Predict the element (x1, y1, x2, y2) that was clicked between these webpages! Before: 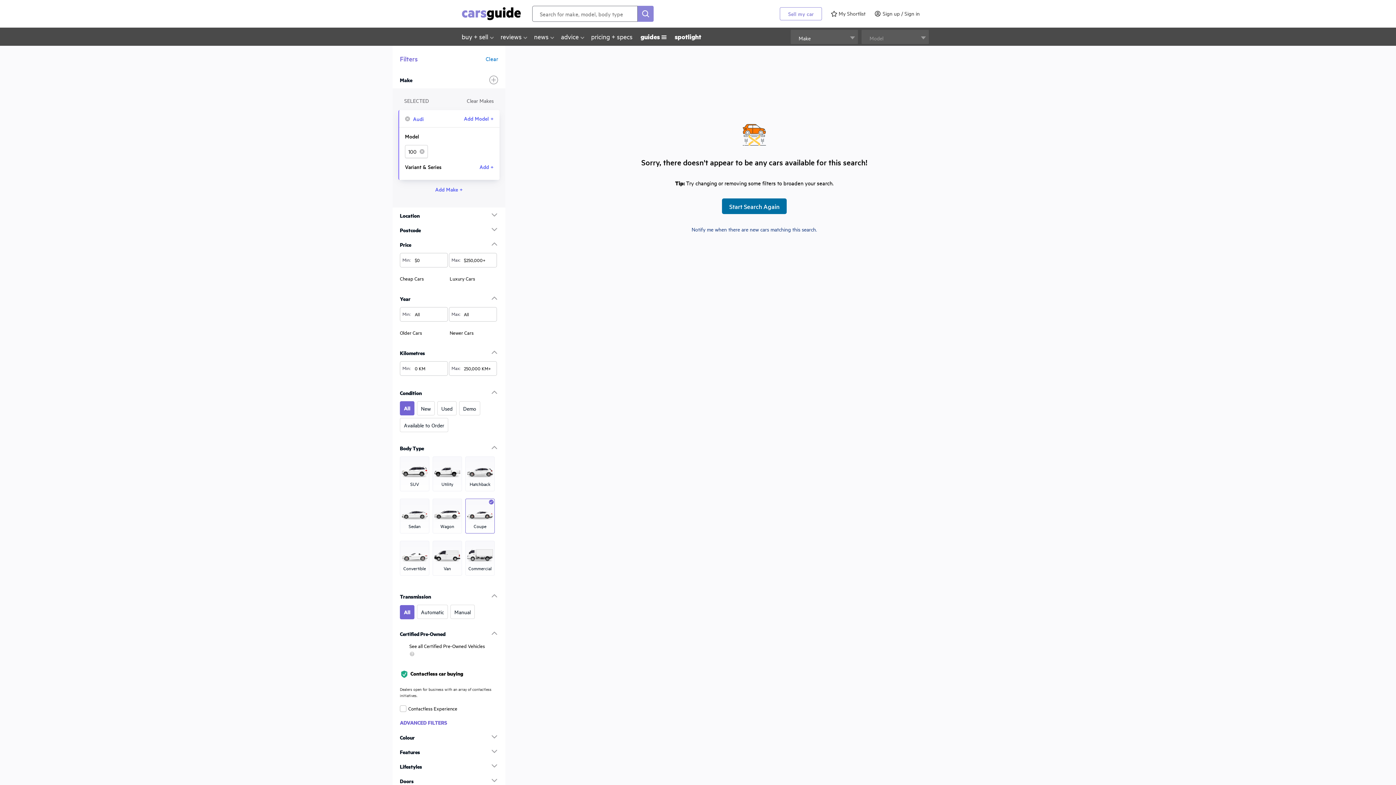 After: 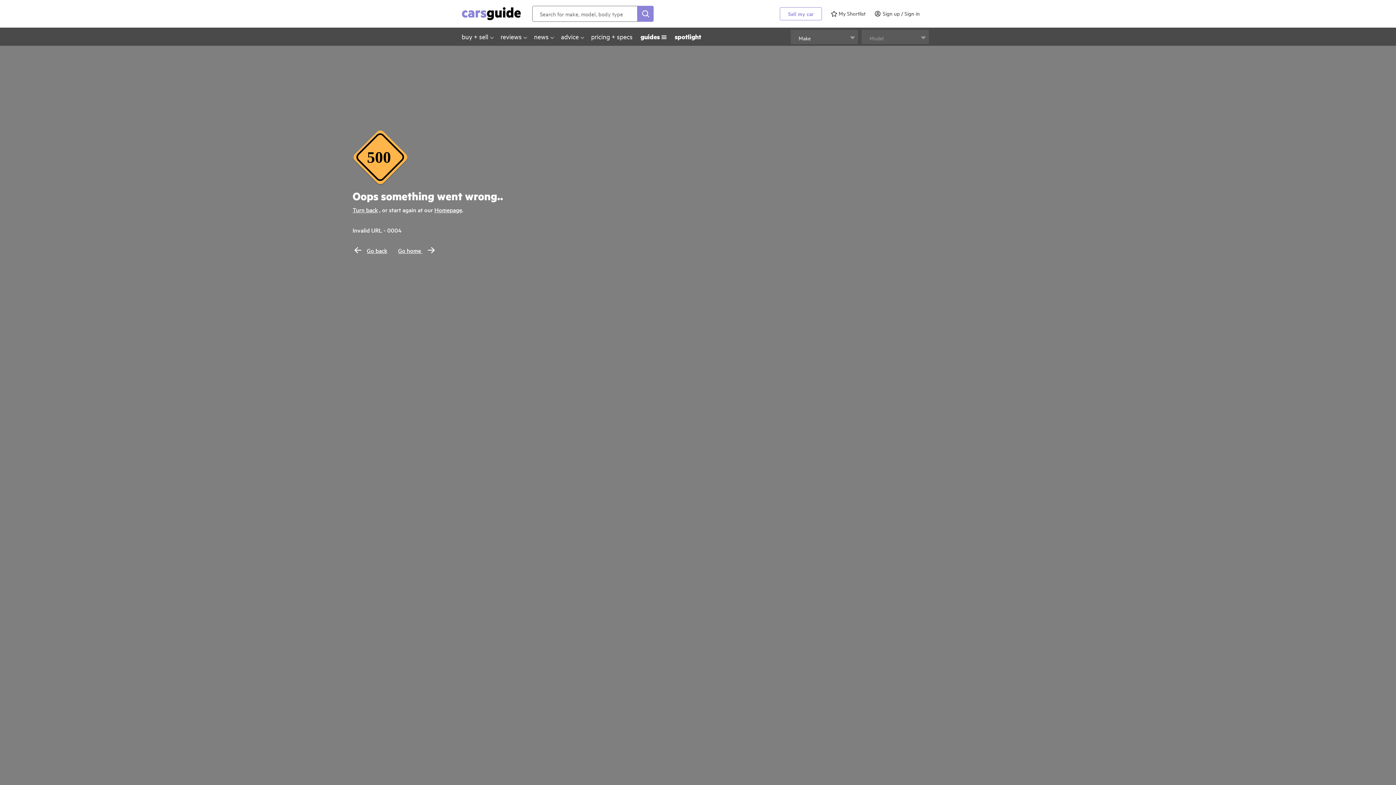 Action: bbox: (400, 422, 432, 457) label: Convertible